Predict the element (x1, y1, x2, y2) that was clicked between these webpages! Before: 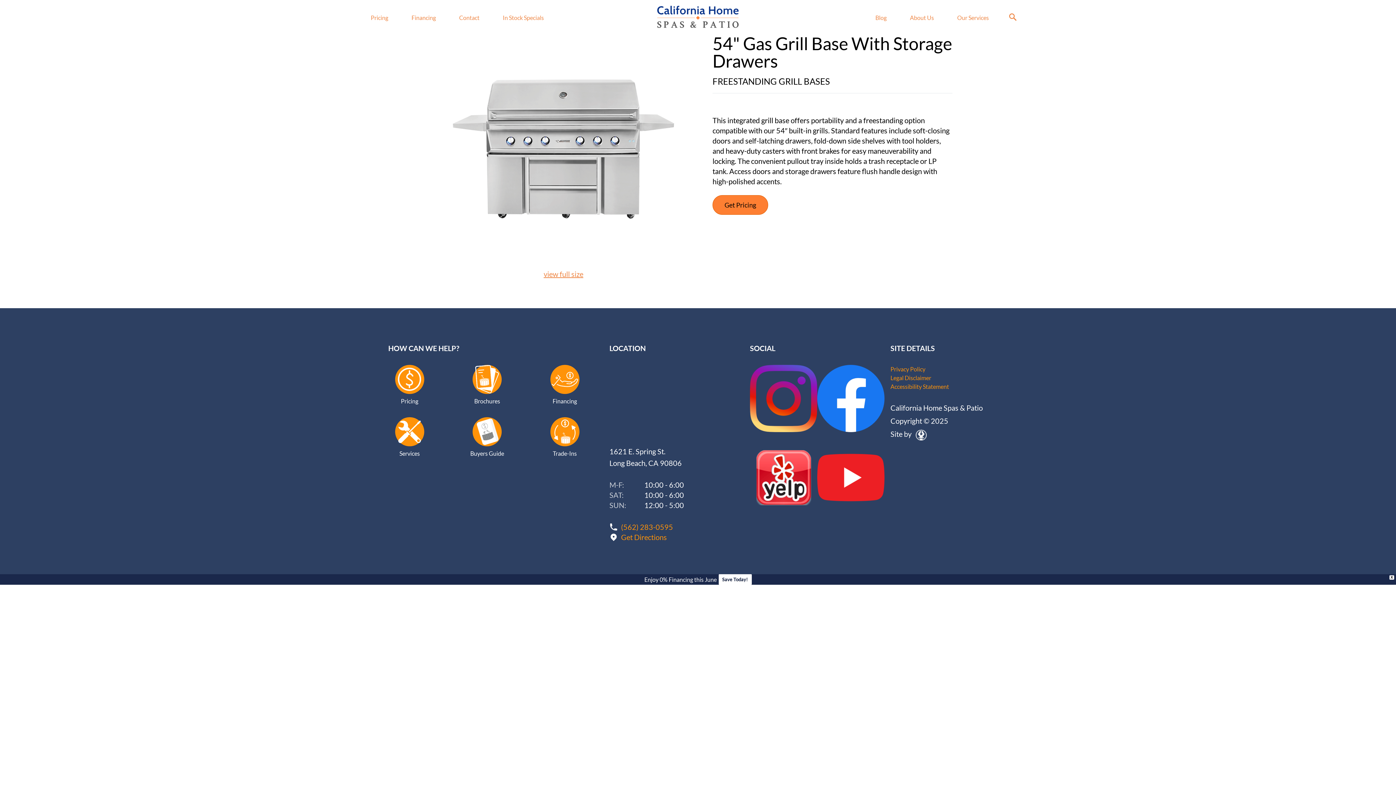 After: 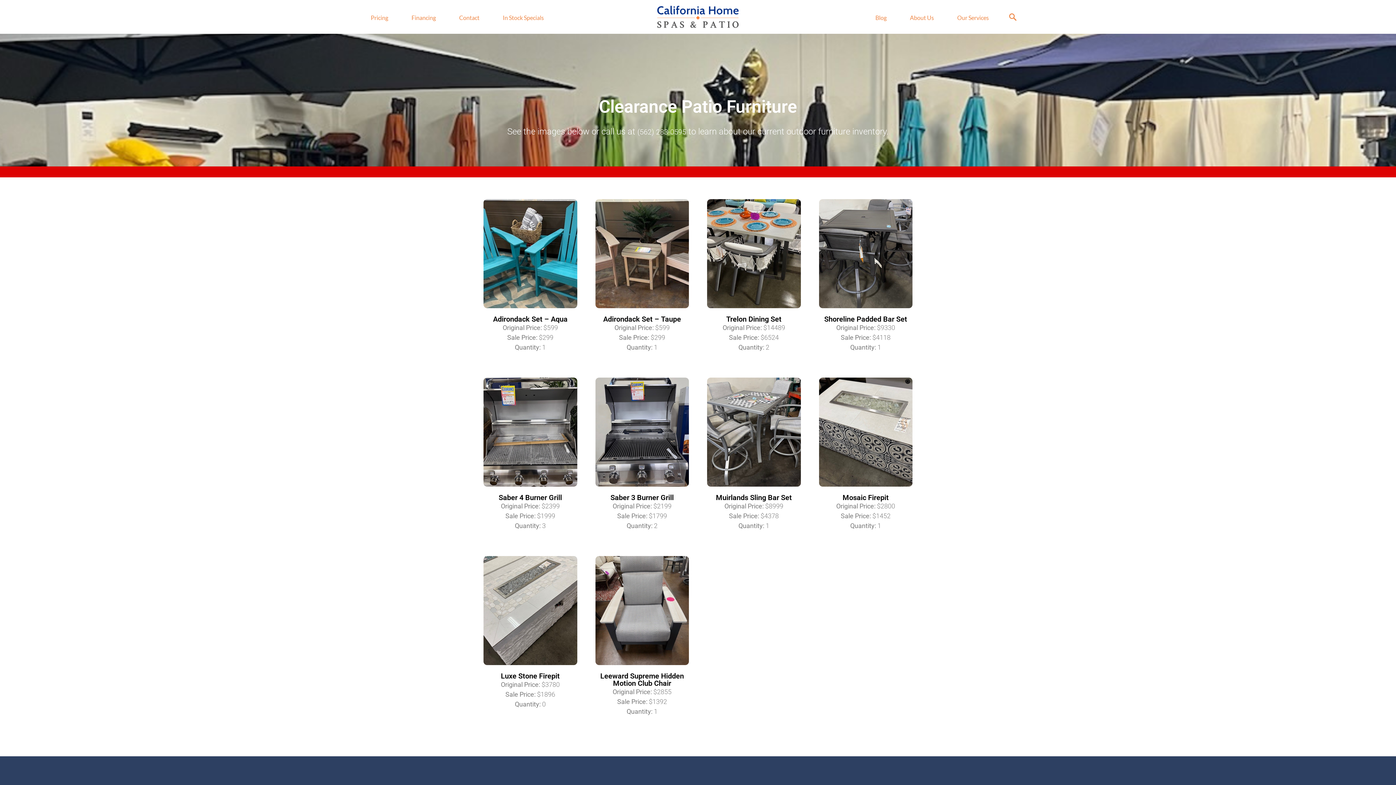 Action: label: In Stock Specials bbox: (502, 13, 544, 25)